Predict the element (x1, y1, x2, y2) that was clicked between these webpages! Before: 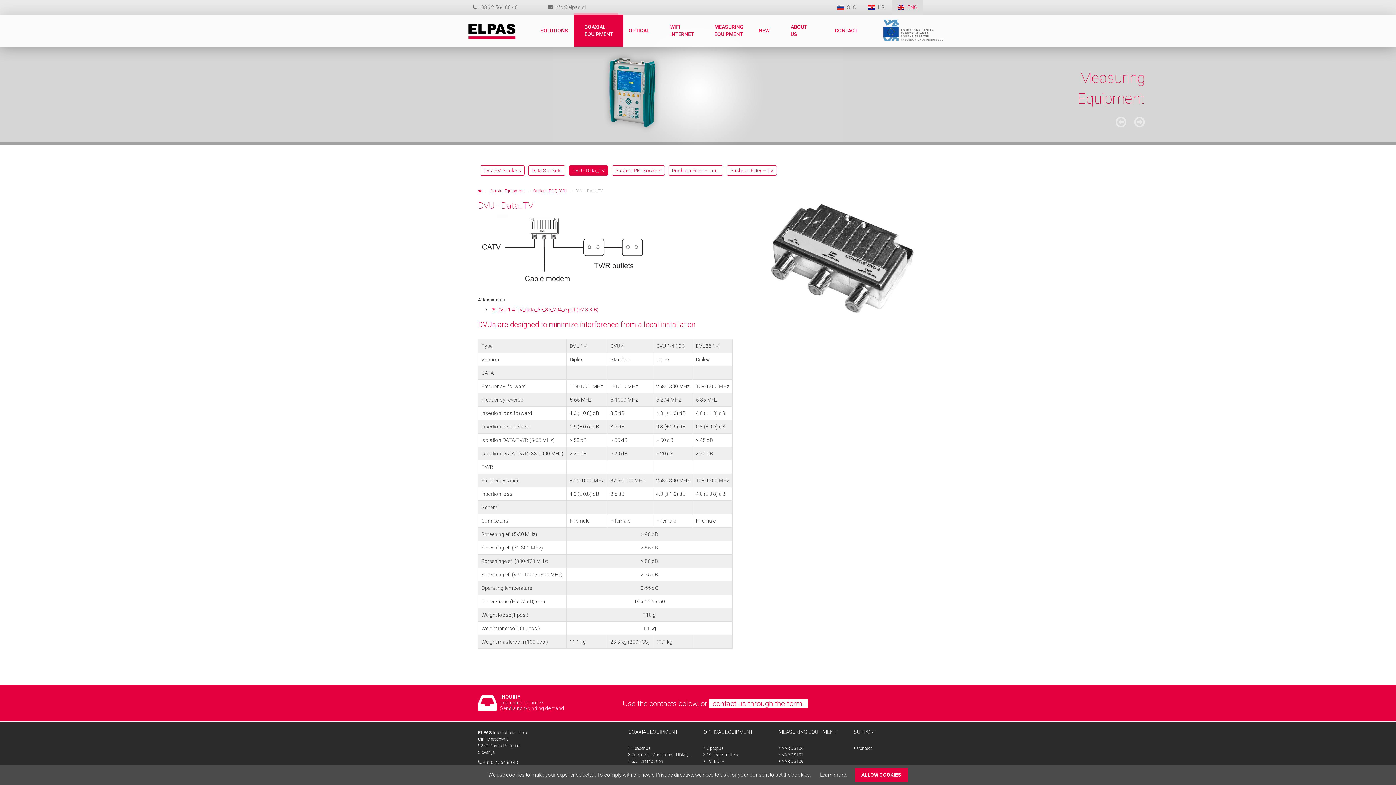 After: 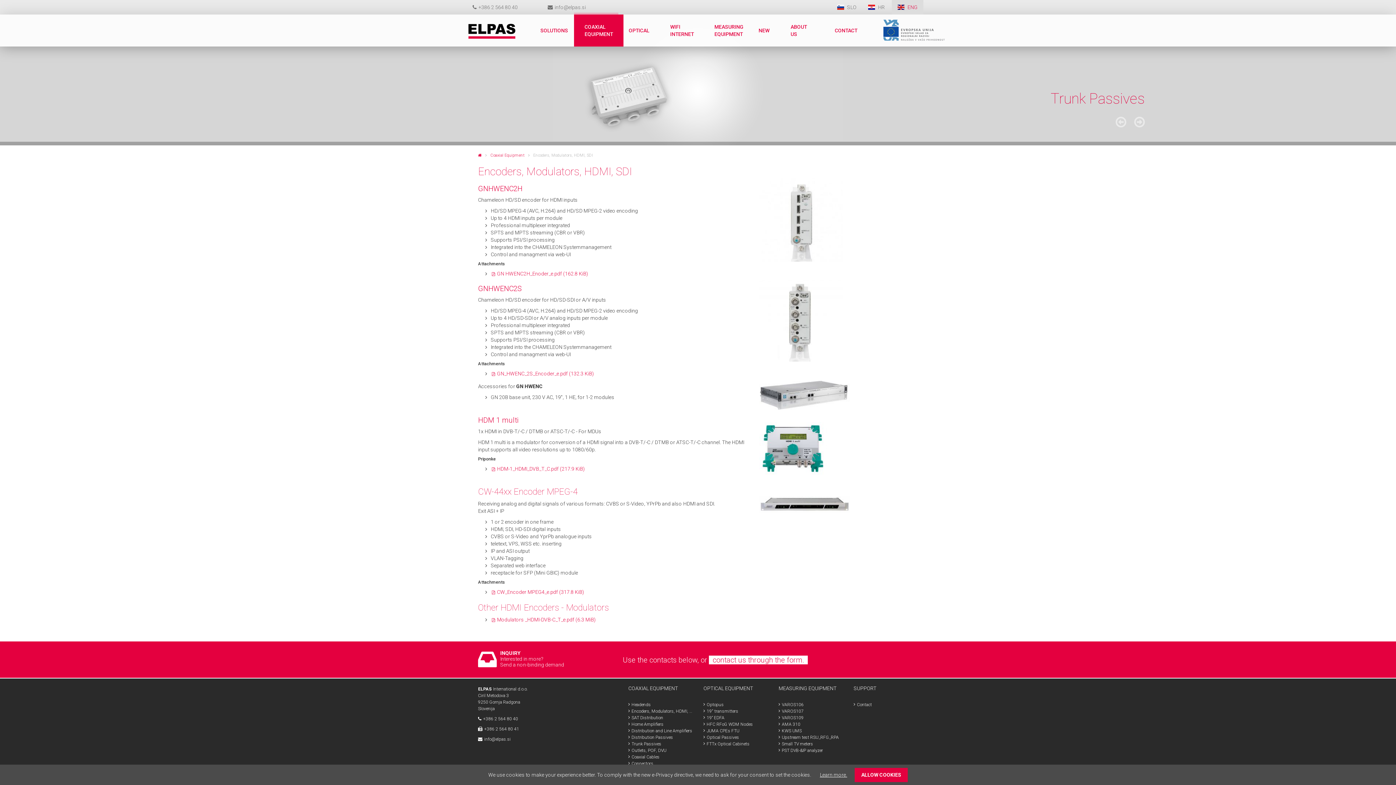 Action: label: Encoders, Modulators, HDMI, SDI bbox: (628, 752, 692, 758)